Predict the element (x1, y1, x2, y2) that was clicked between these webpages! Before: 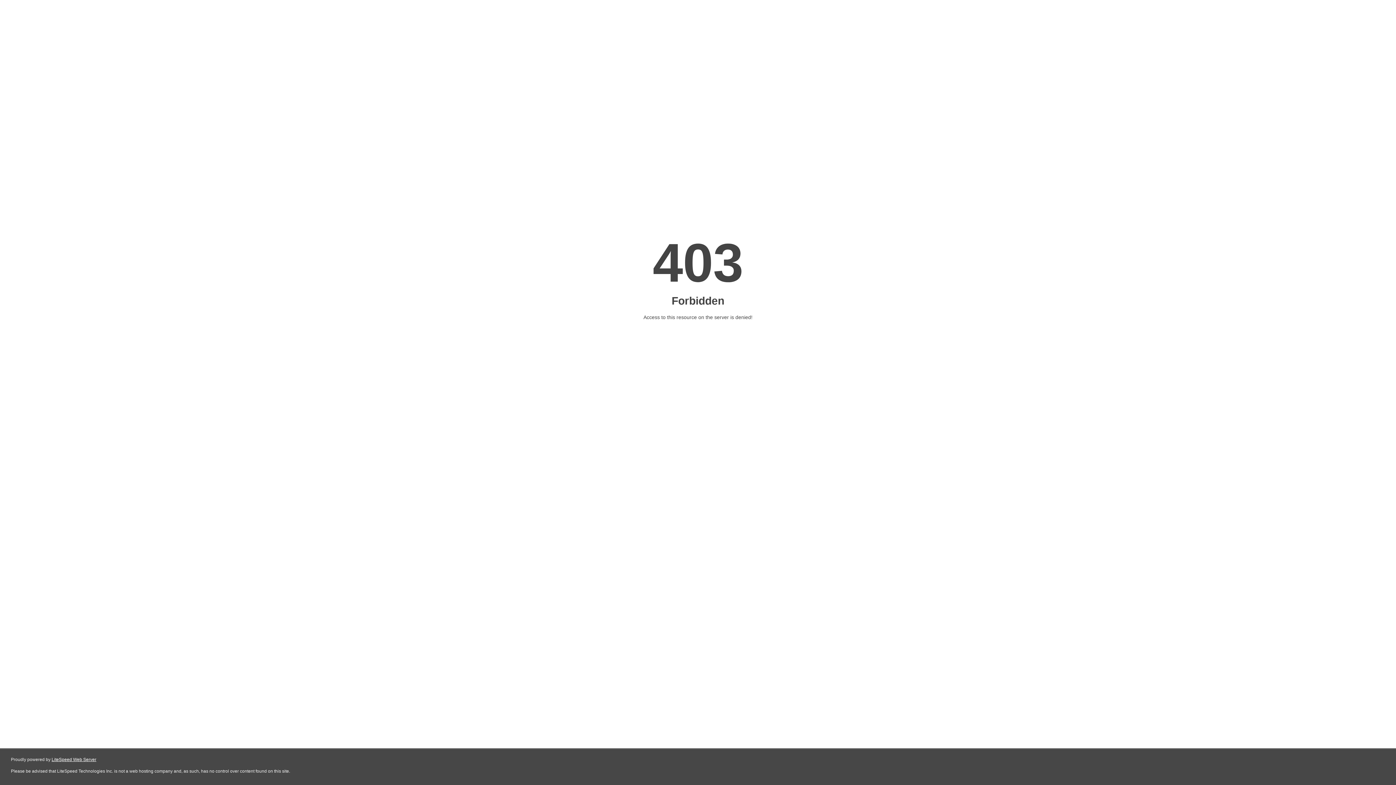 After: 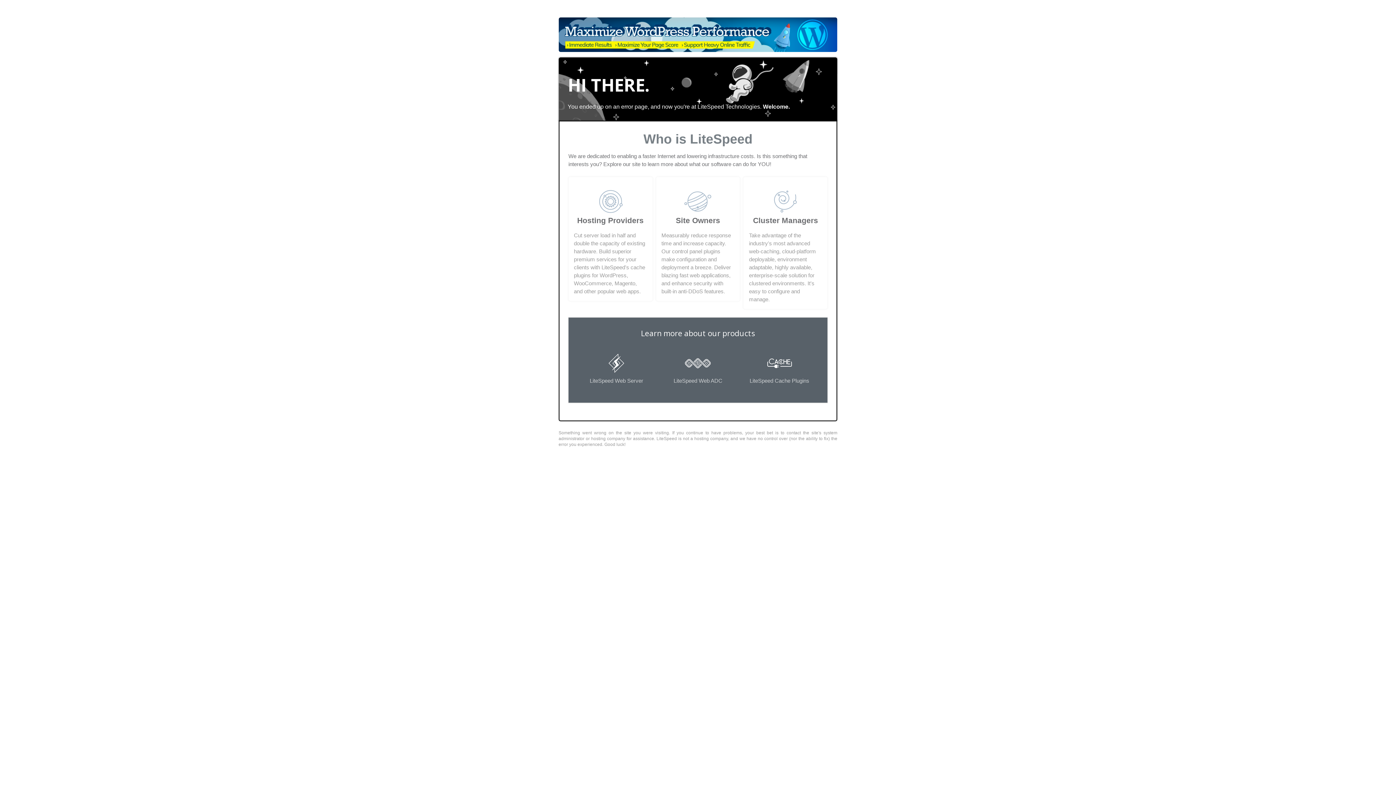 Action: bbox: (51, 757, 96, 762) label: LiteSpeed Web Server